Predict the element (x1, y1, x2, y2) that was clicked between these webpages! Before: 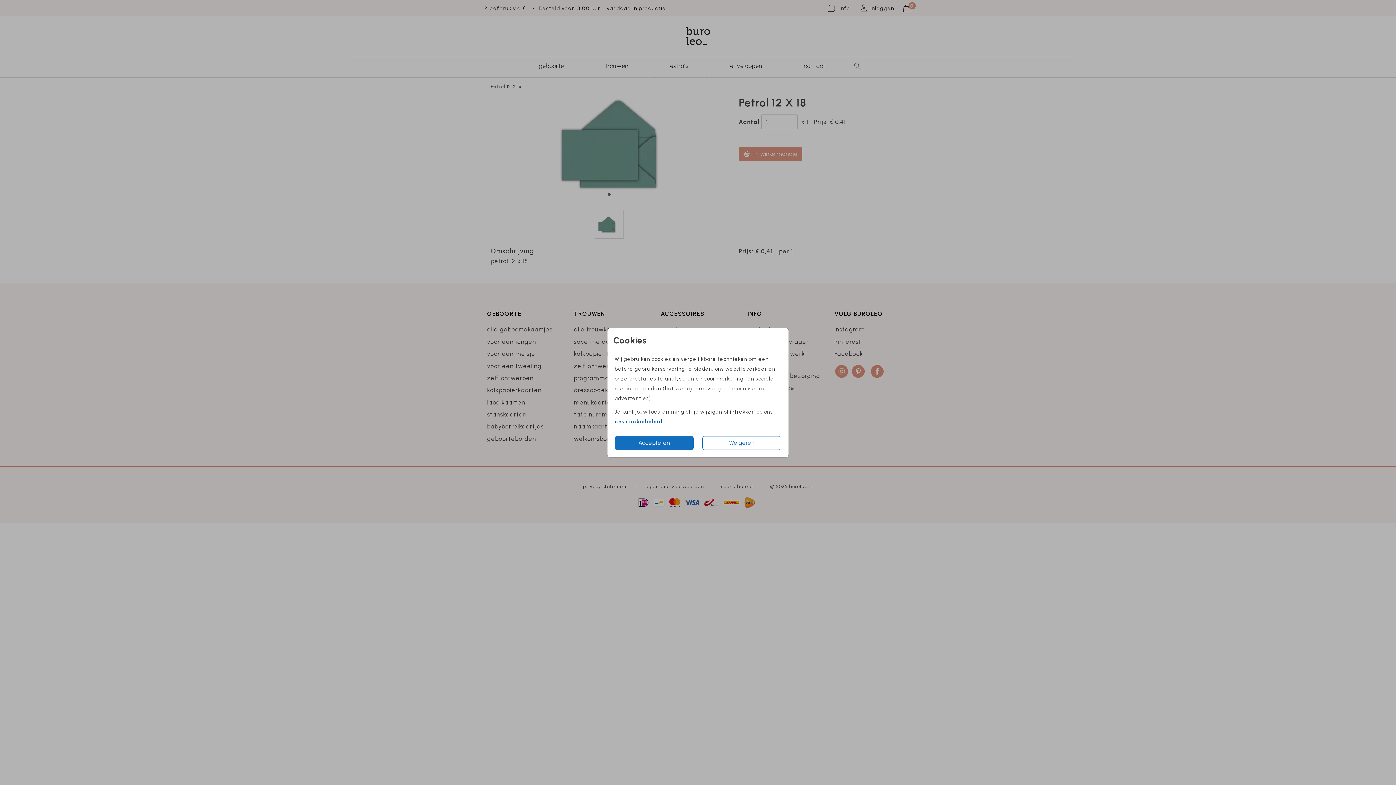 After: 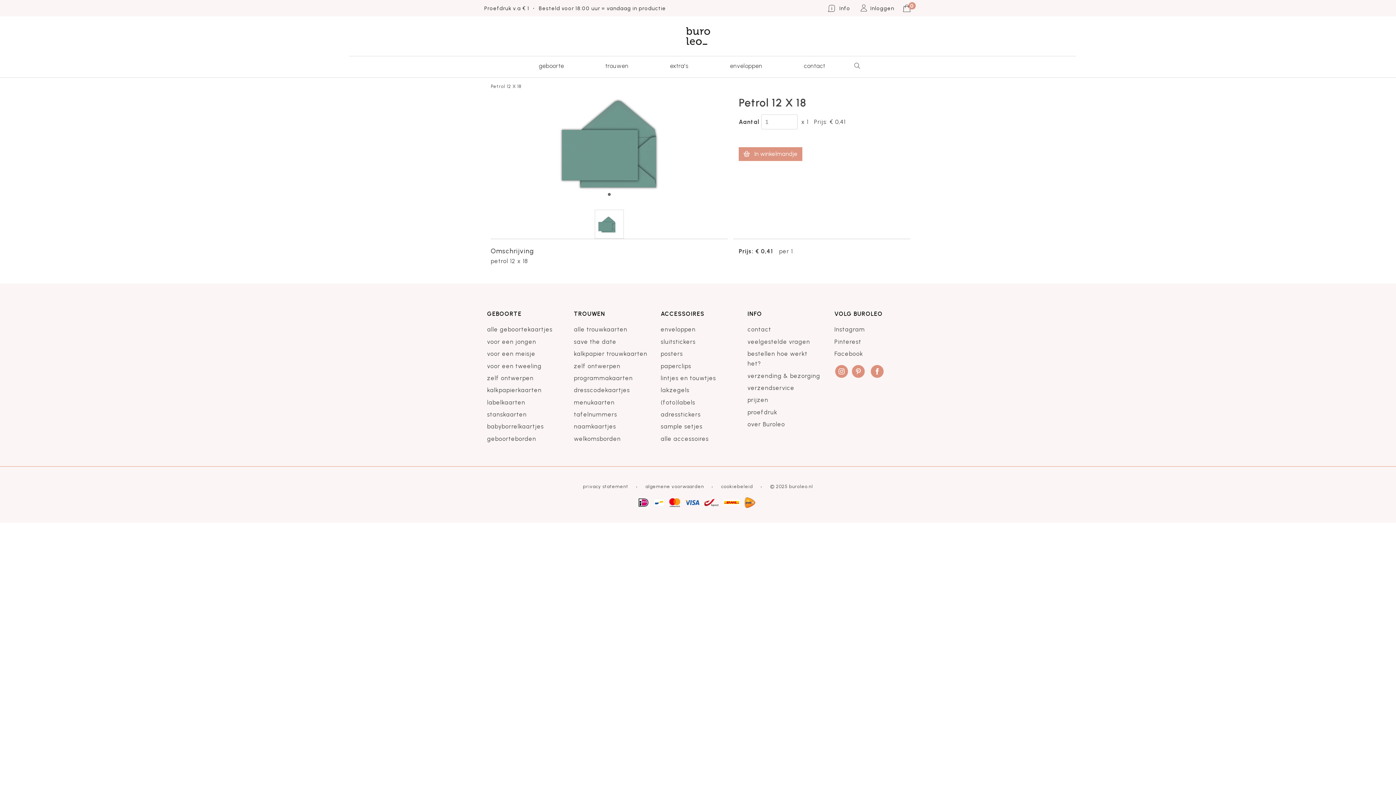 Action: bbox: (702, 436, 781, 450) label: Weigeren